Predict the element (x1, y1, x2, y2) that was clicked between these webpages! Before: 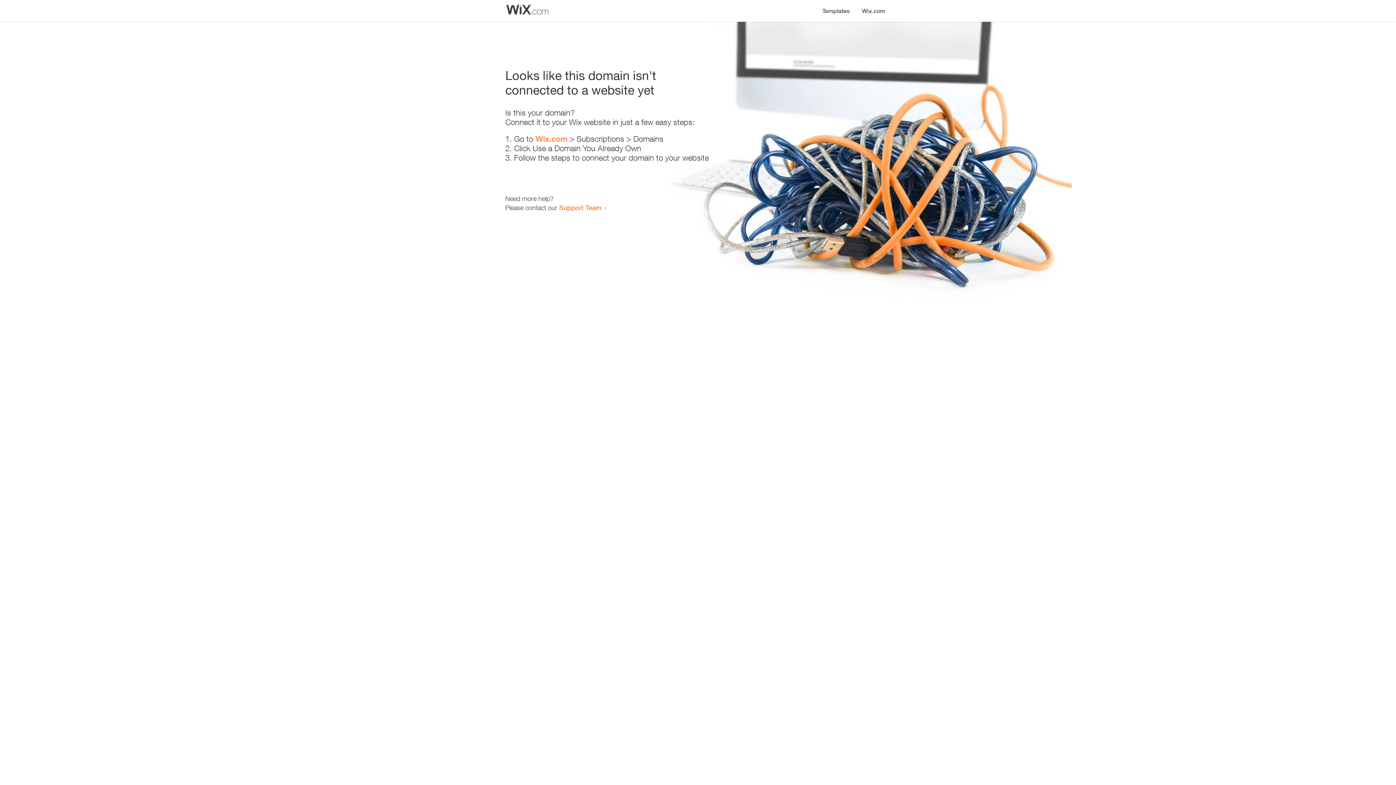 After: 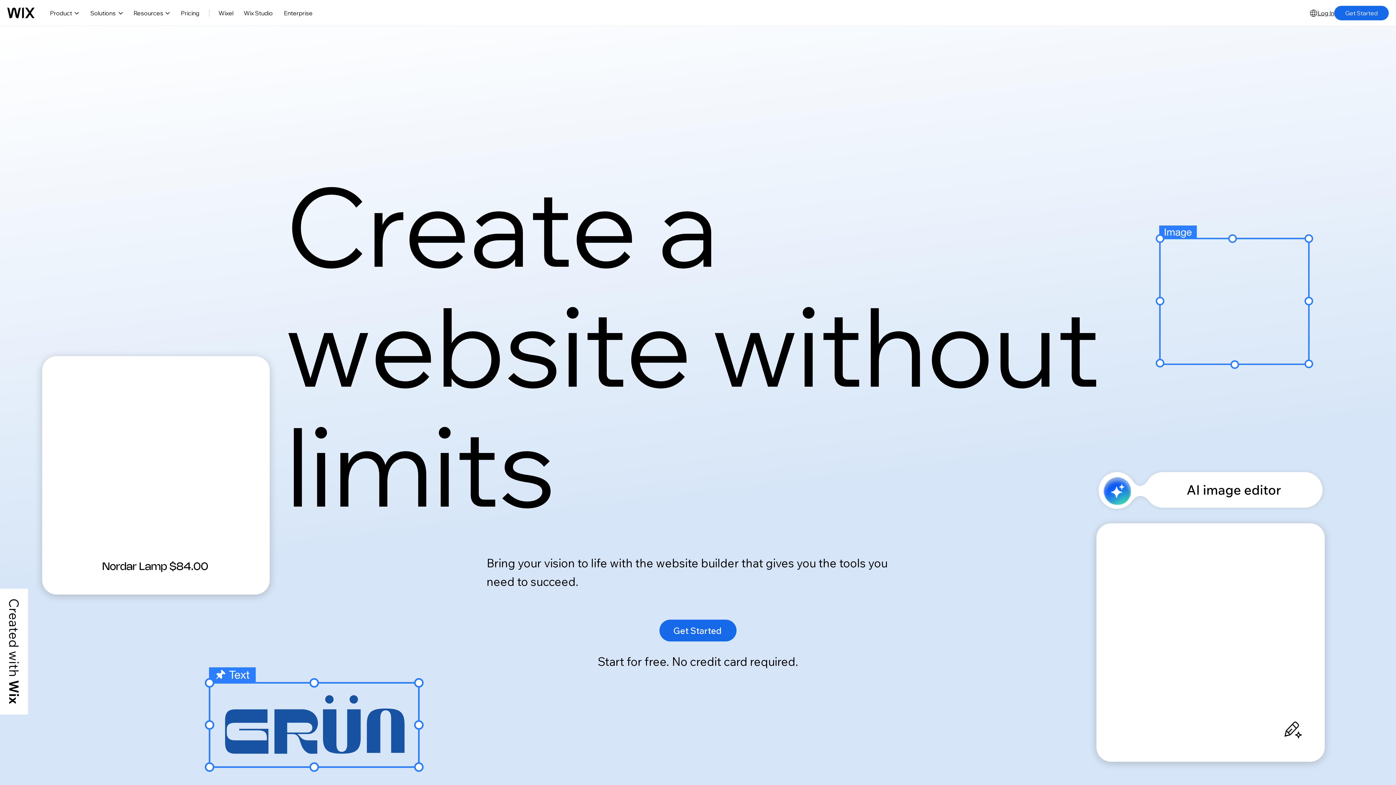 Action: label: Wix.com bbox: (856, 0, 890, 14)